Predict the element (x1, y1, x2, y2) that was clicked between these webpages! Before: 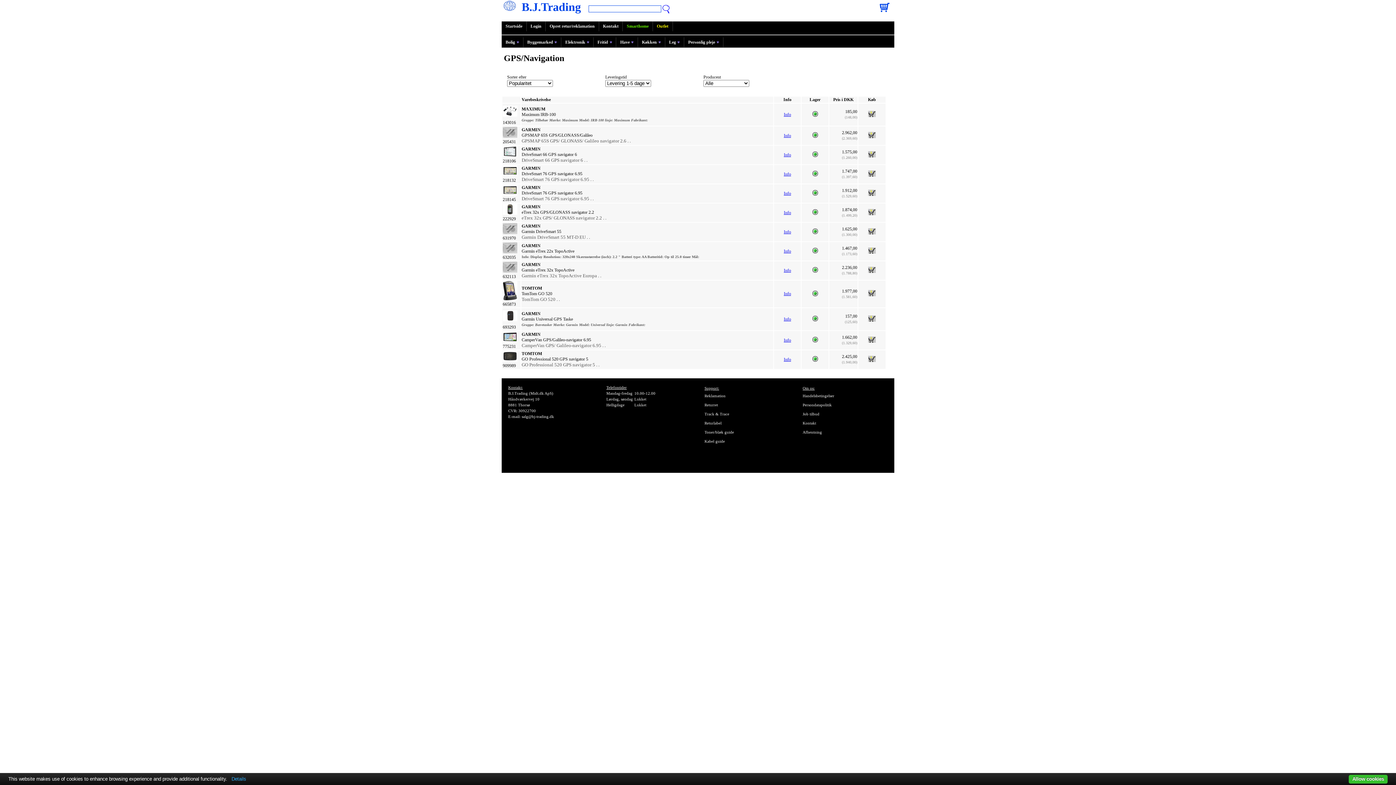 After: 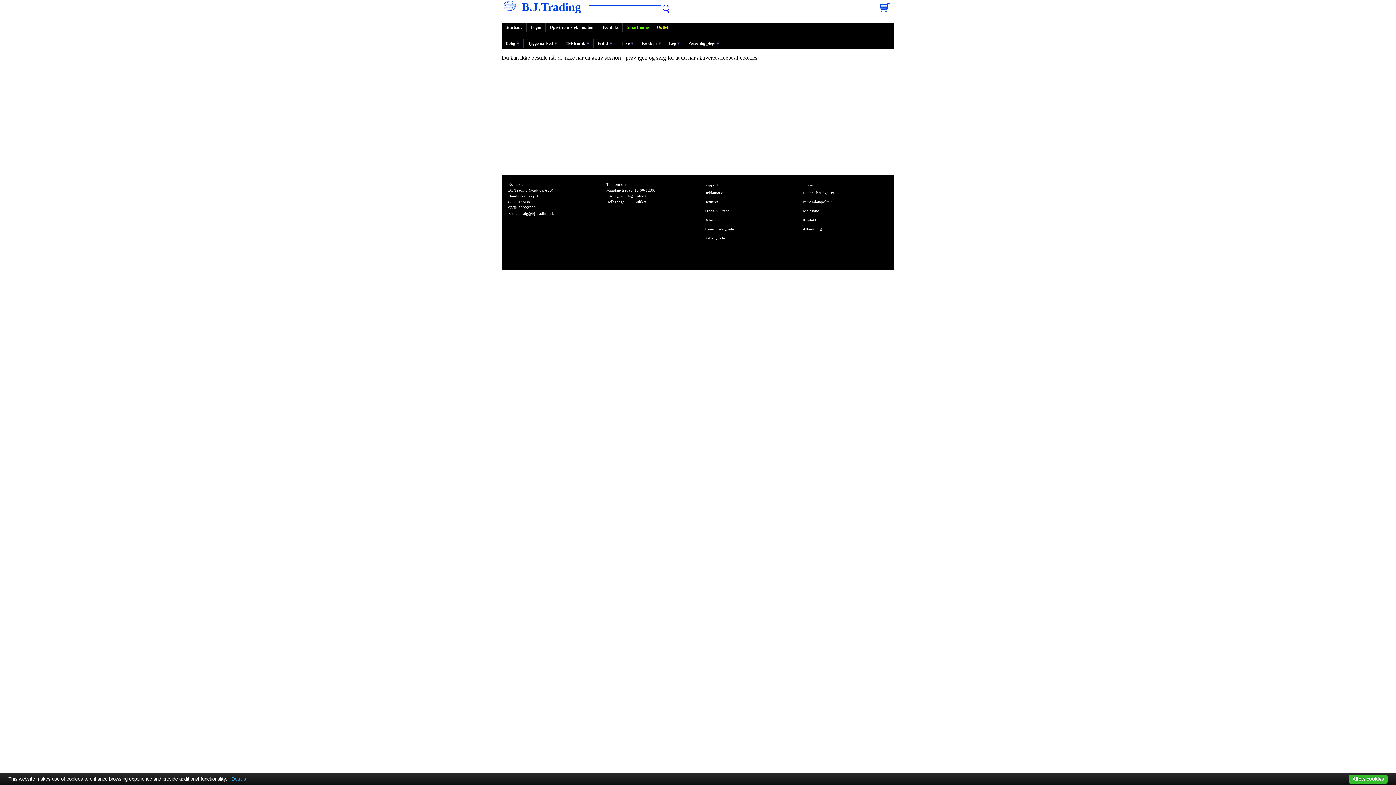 Action: bbox: (868, 338, 876, 344)